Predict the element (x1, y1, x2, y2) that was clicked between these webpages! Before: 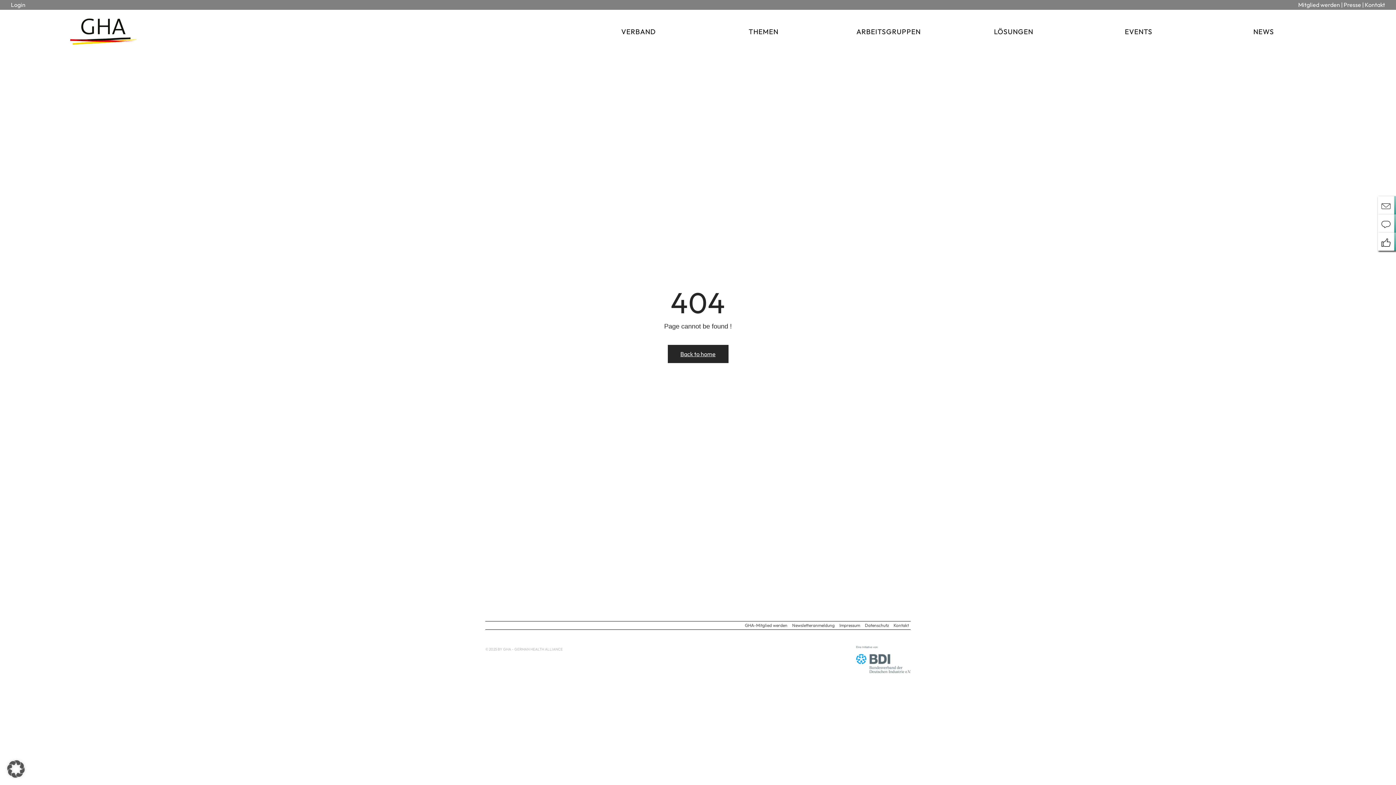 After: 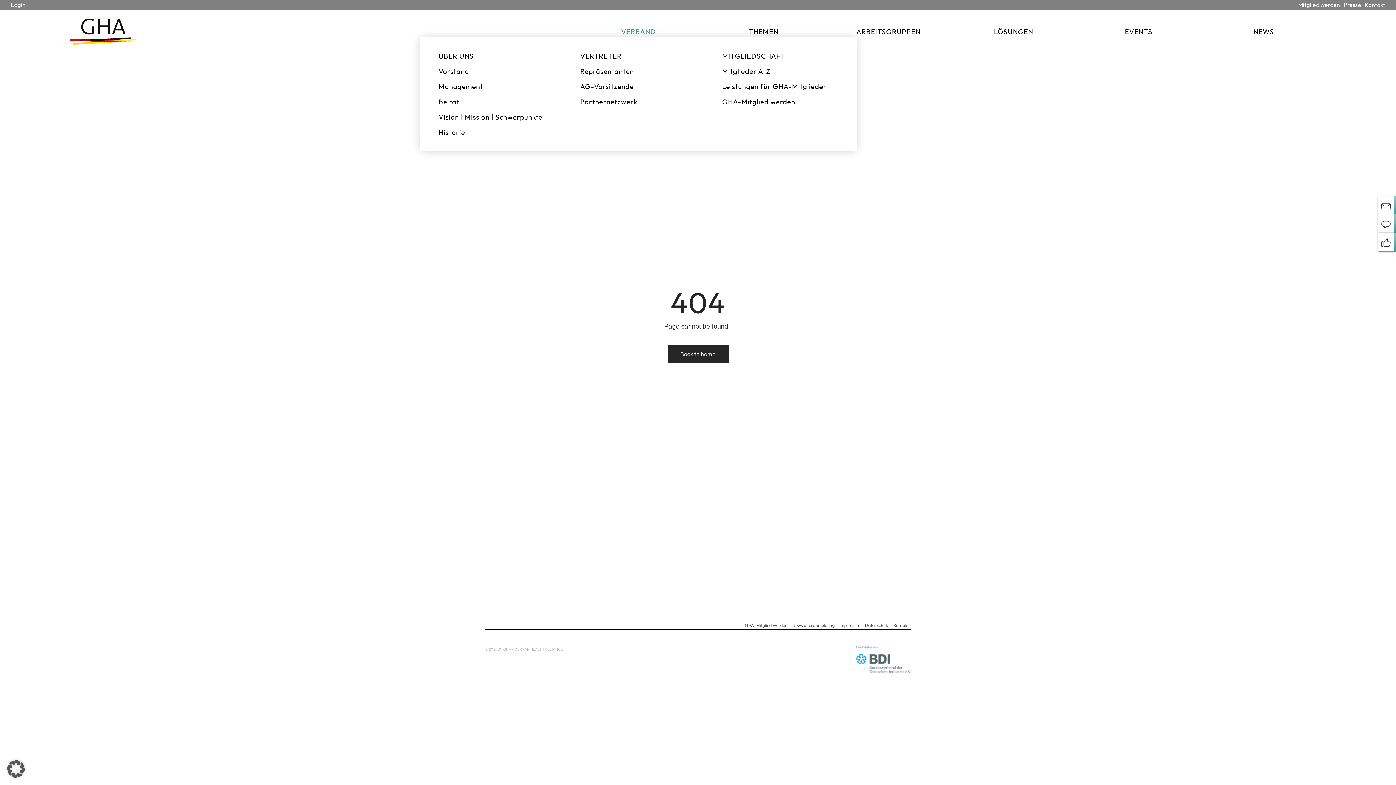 Action: label: VERBAND bbox: (576, 25, 701, 37)